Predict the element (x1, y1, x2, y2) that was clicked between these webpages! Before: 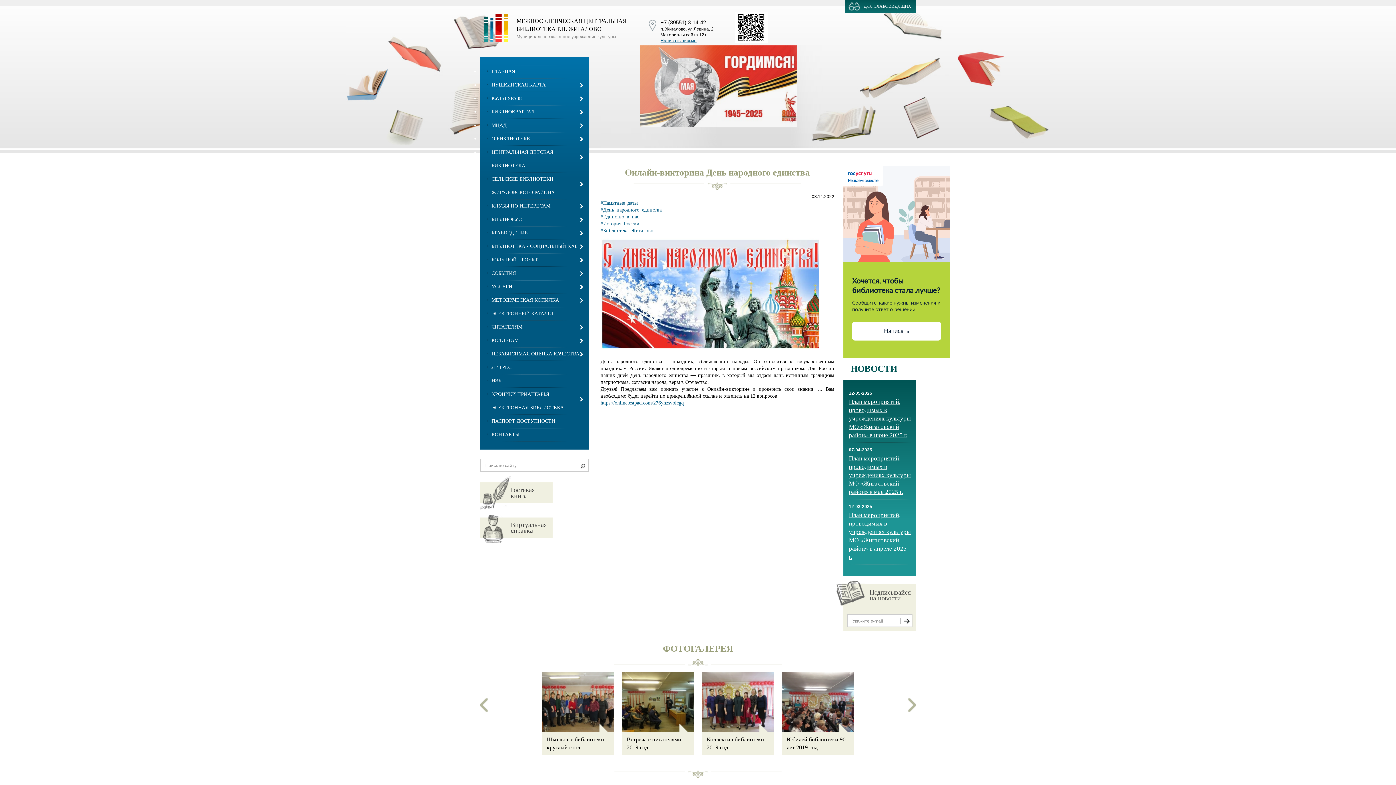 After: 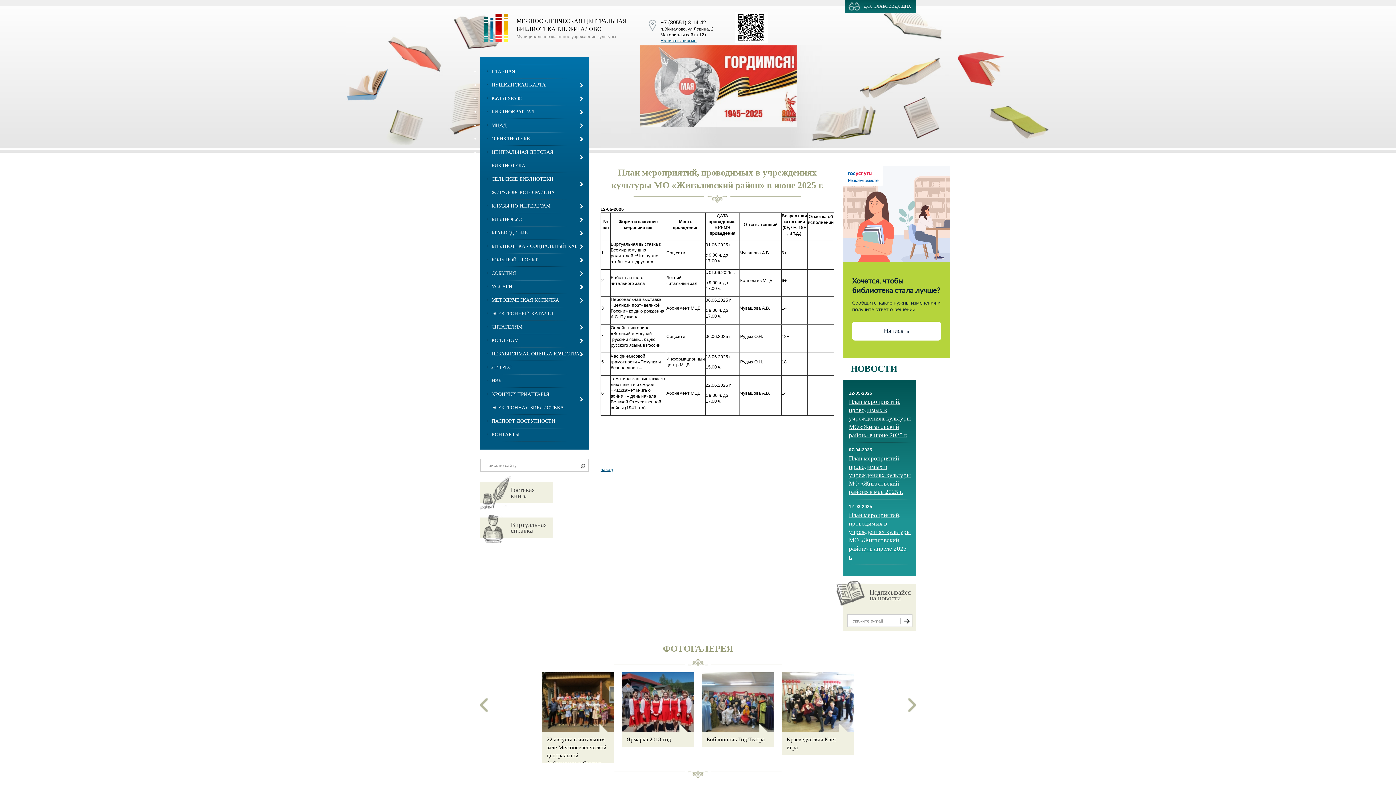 Action: label: План мероприятий, проводимых в учреждениях культуры МО «Жигаловский район» в июне 2025 г. bbox: (849, 398, 910, 438)